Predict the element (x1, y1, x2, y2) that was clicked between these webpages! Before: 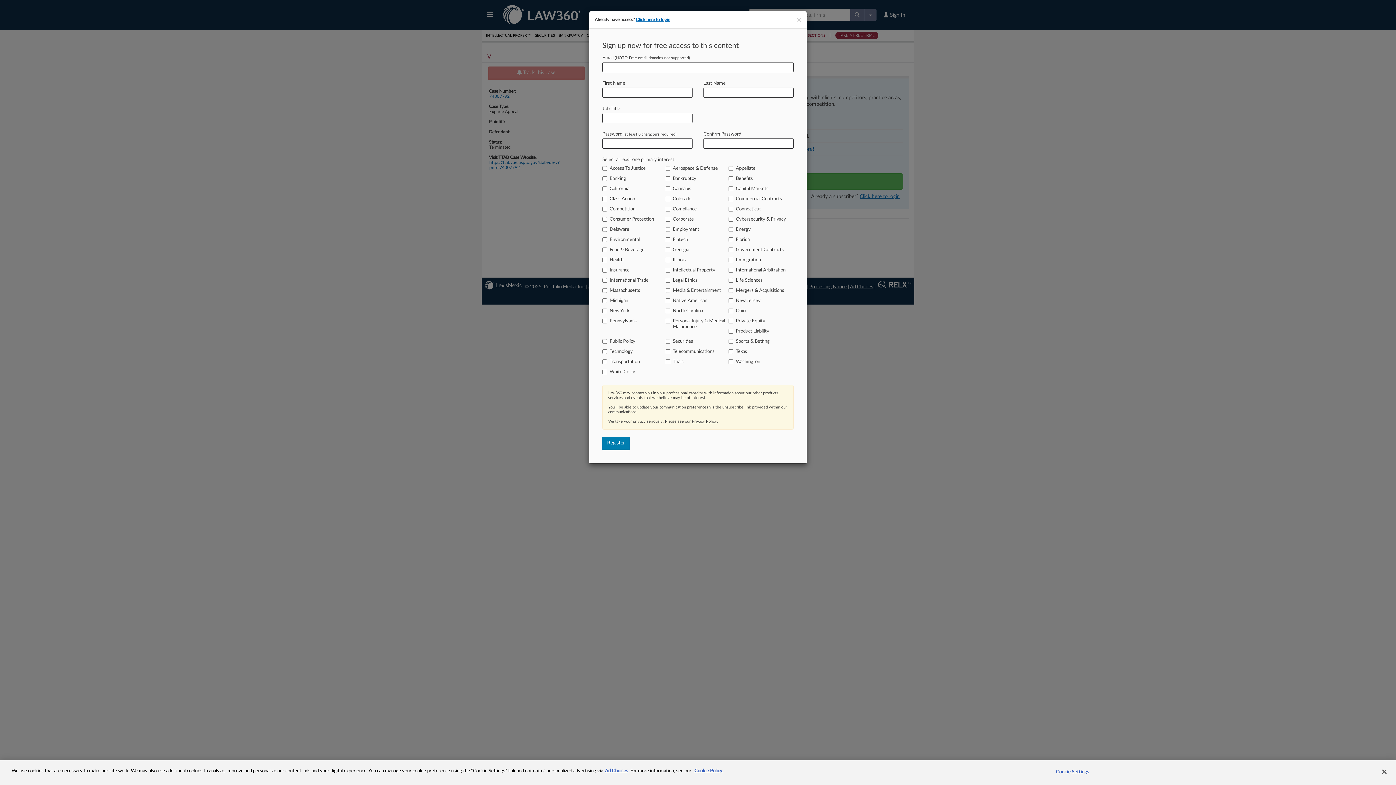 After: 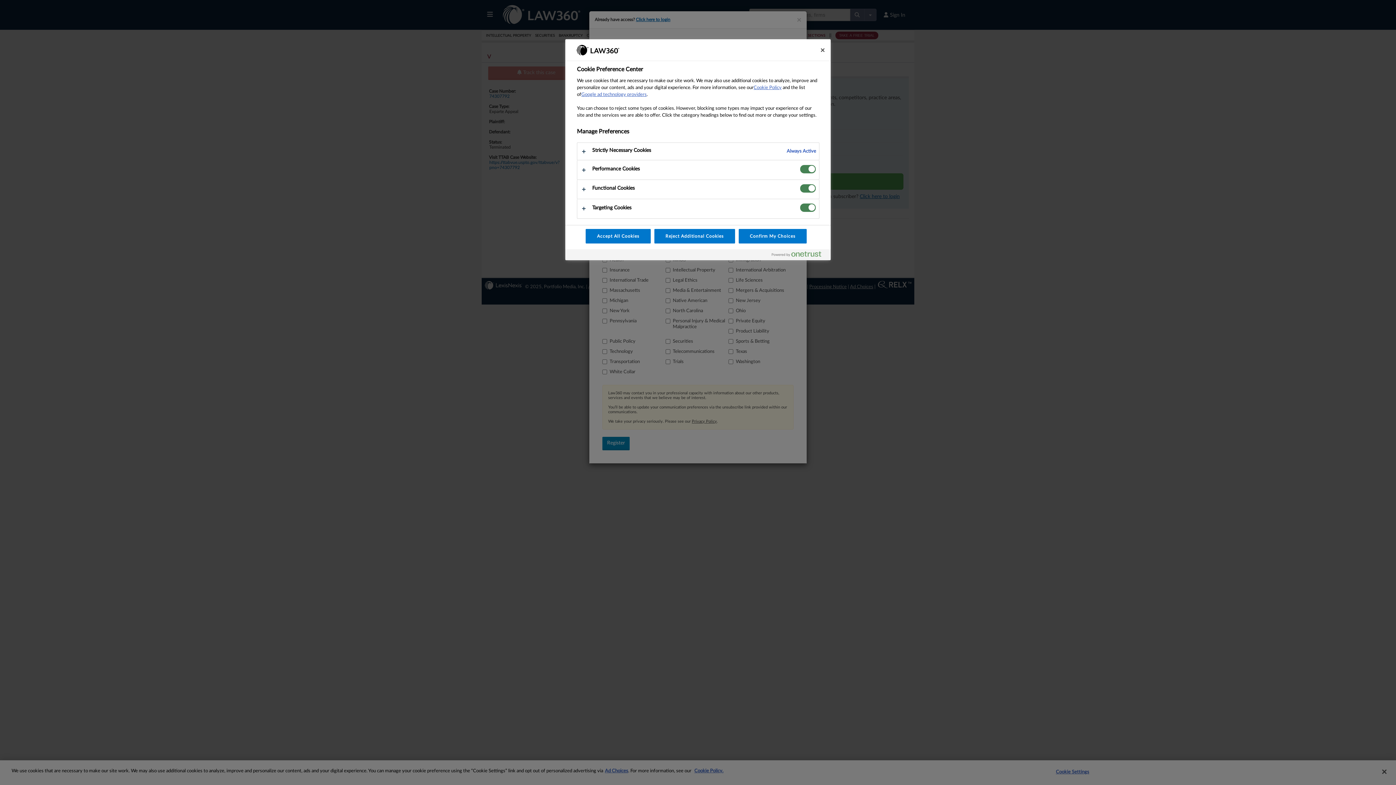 Action: bbox: (1050, 765, 1095, 779) label: Cookie Settings